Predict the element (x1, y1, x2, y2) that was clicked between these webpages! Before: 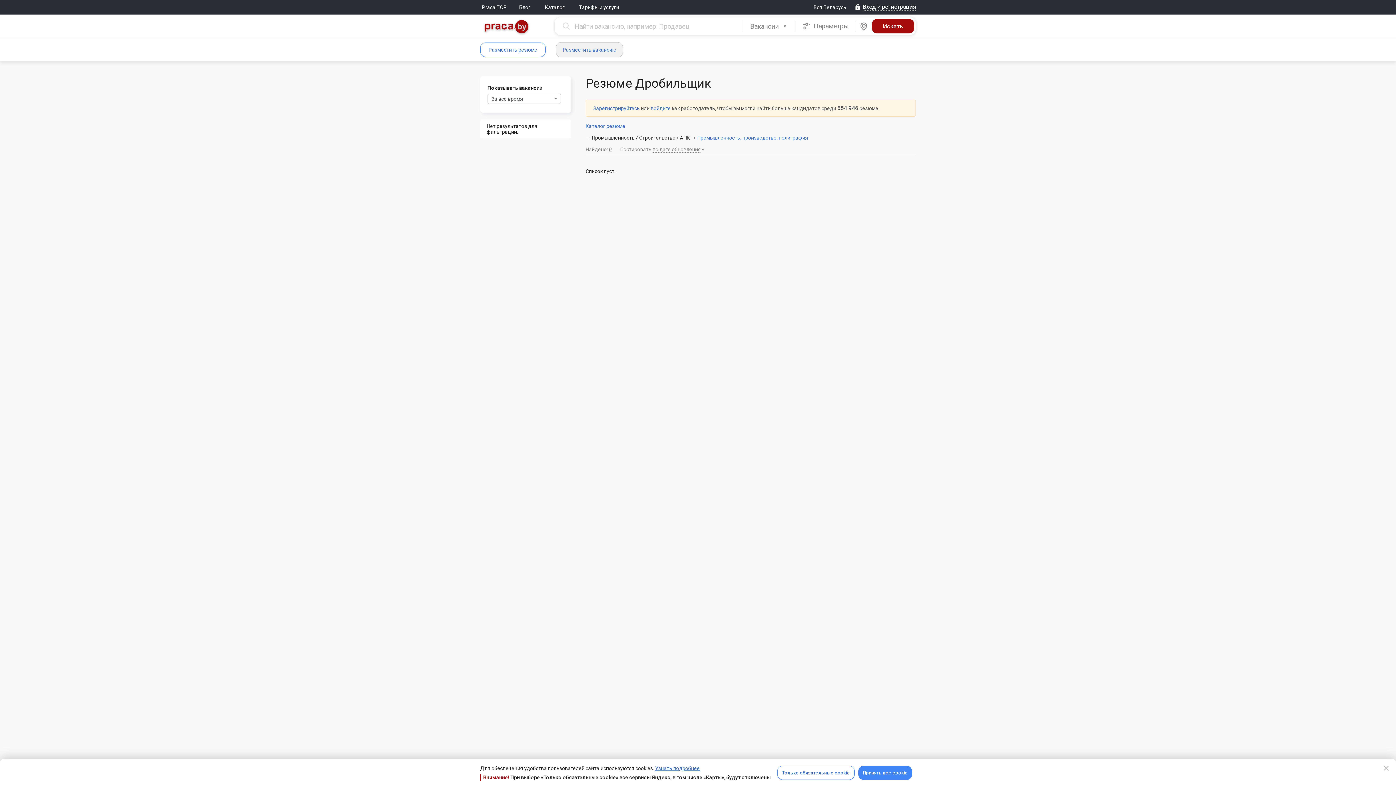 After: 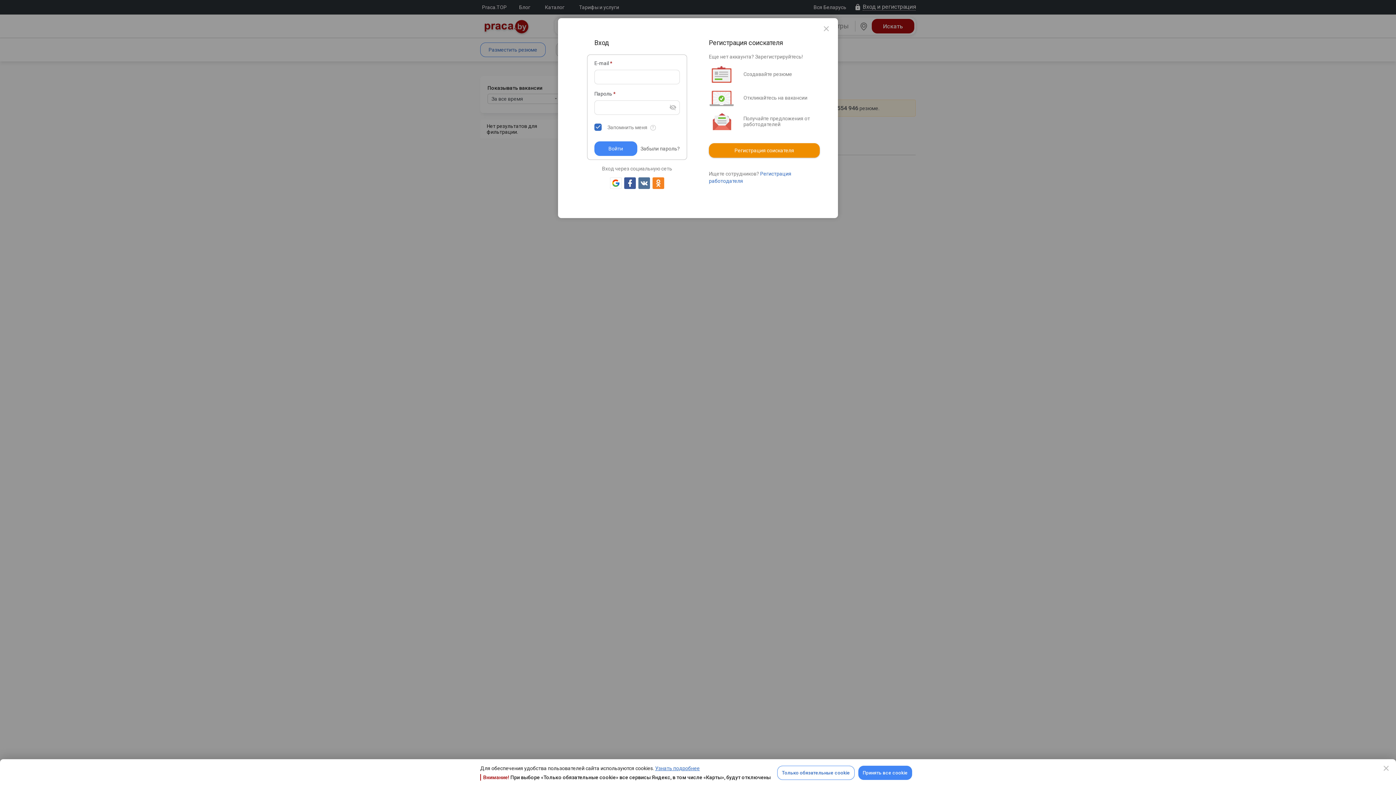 Action: label: Разместить резюме bbox: (480, 42, 545, 57)